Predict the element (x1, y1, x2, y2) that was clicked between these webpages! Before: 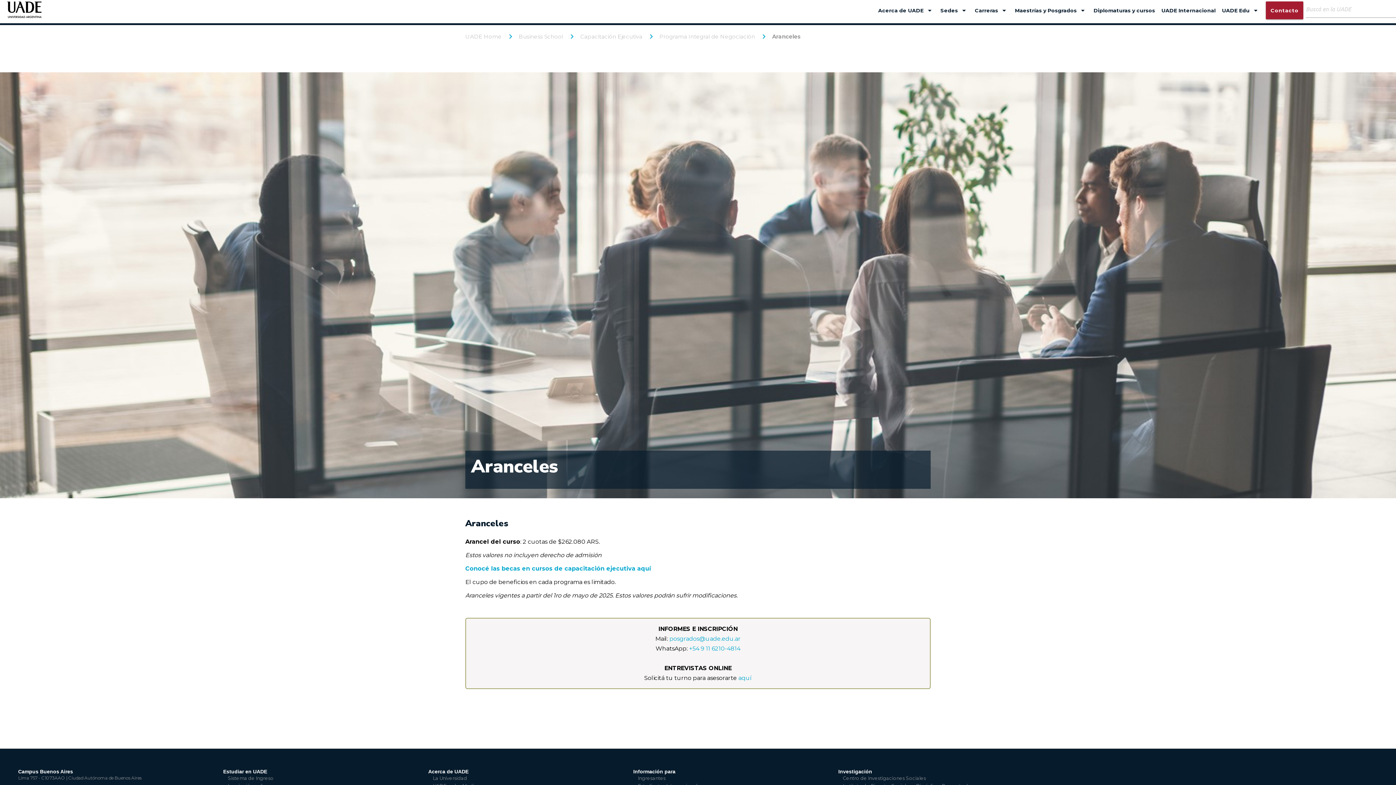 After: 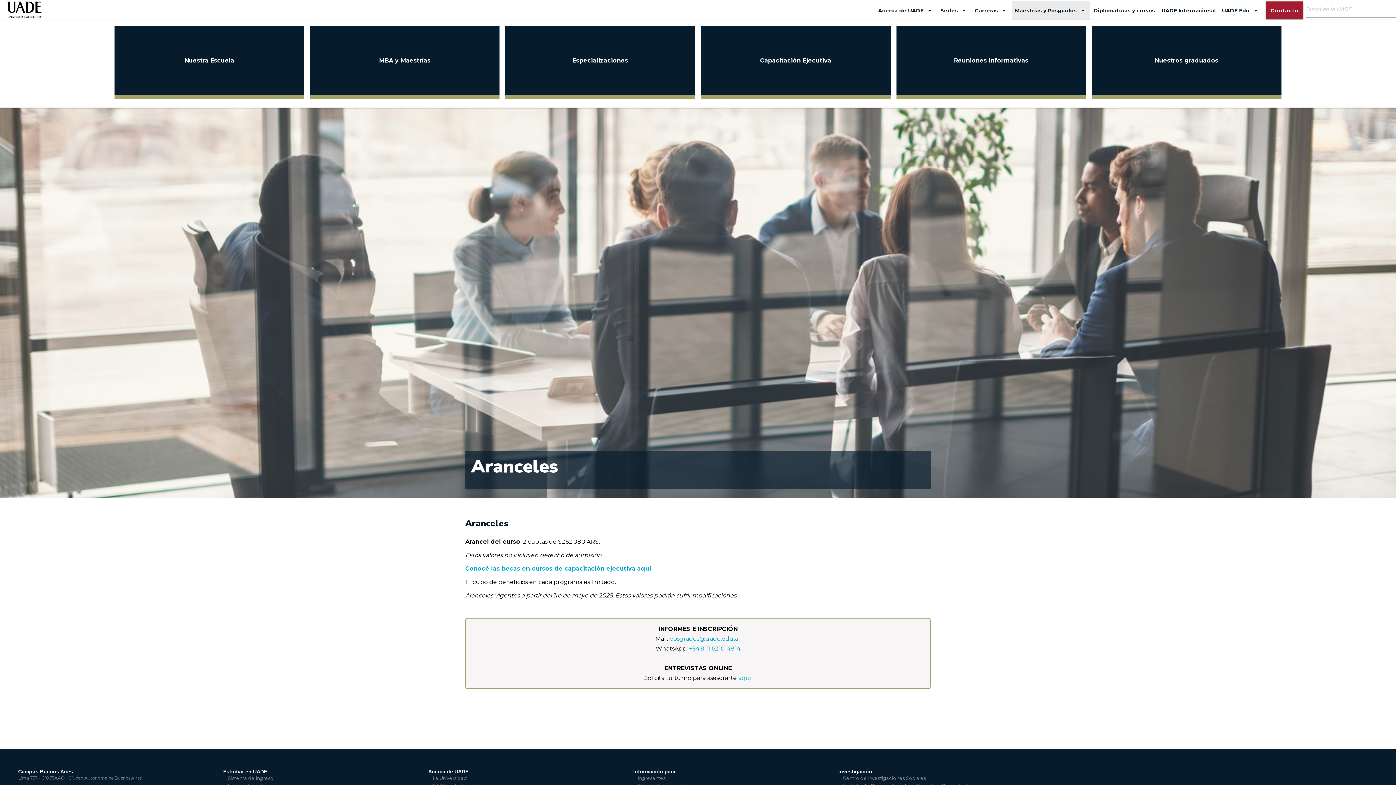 Action: bbox: (1012, 0, 1090, 20) label: Maestrías y Posgrados
arrow_drop_down